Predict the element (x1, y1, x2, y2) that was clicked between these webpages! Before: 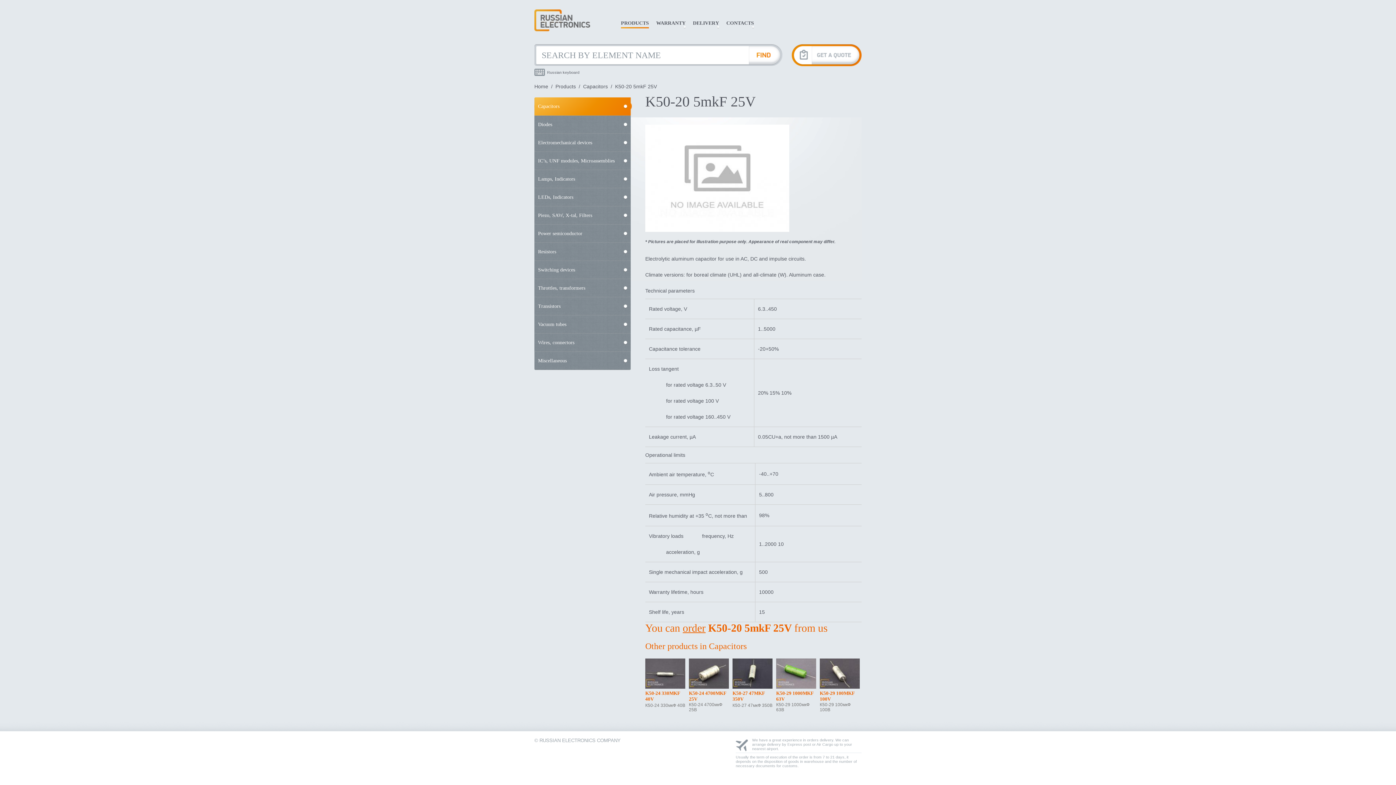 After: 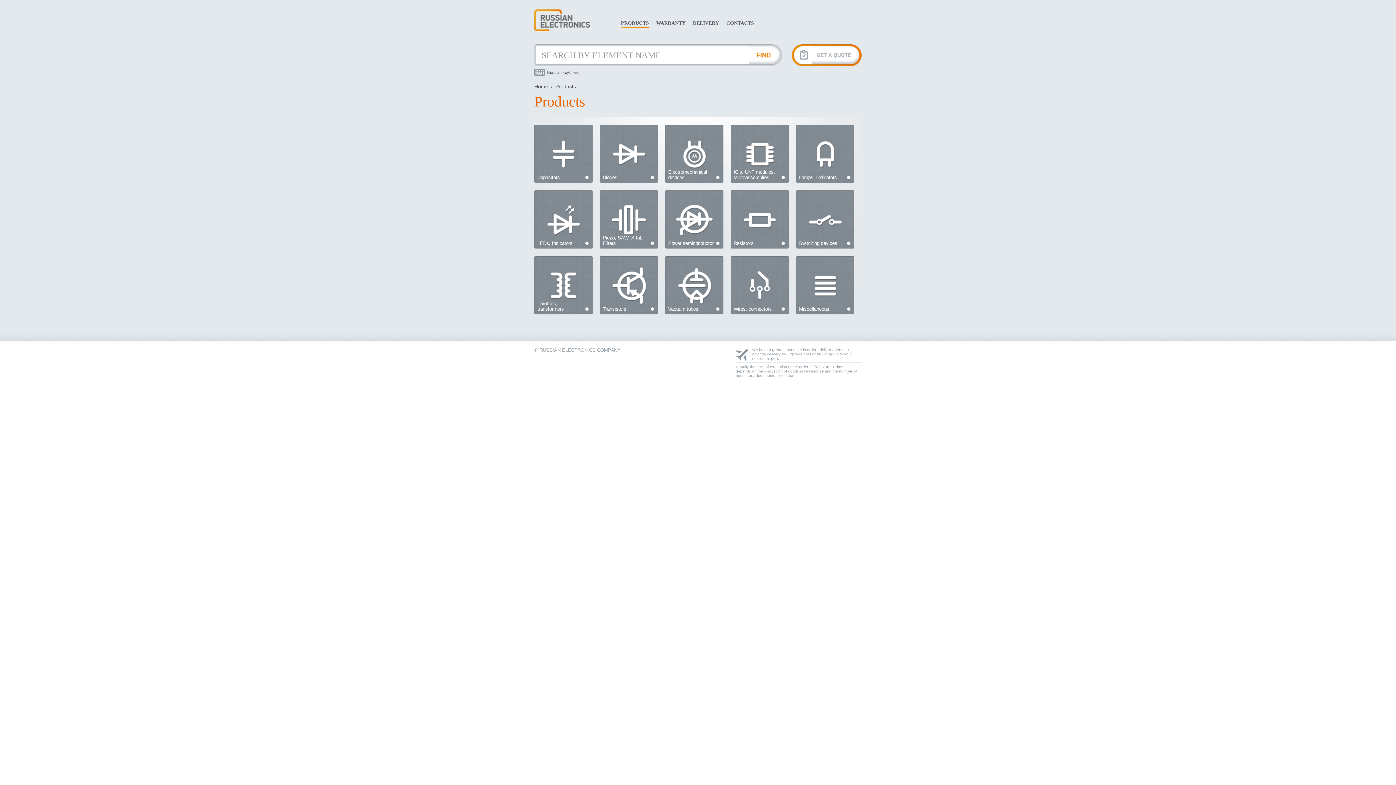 Action: bbox: (555, 83, 576, 89) label: Products